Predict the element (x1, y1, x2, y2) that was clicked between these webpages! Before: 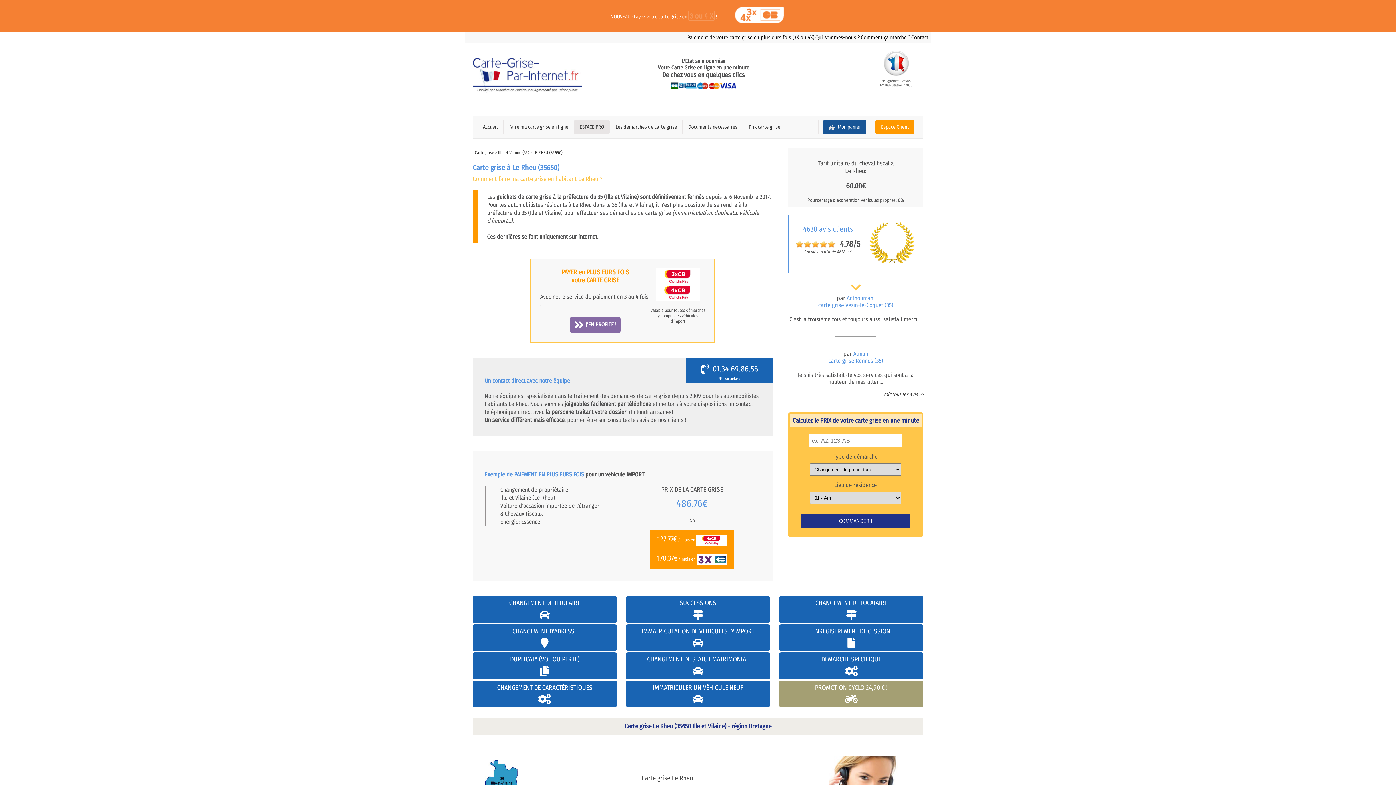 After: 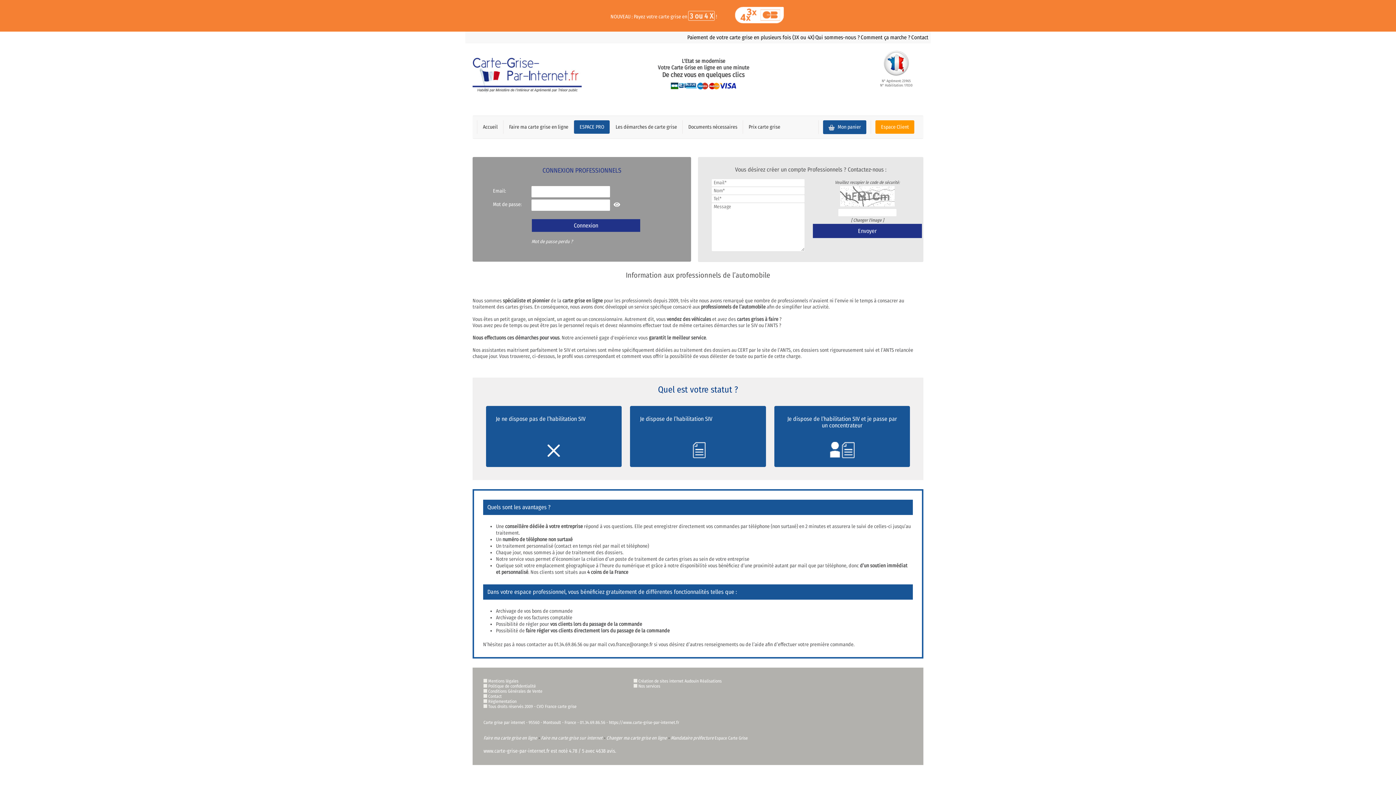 Action: bbox: (574, 120, 609, 133) label: ESPACE PRO